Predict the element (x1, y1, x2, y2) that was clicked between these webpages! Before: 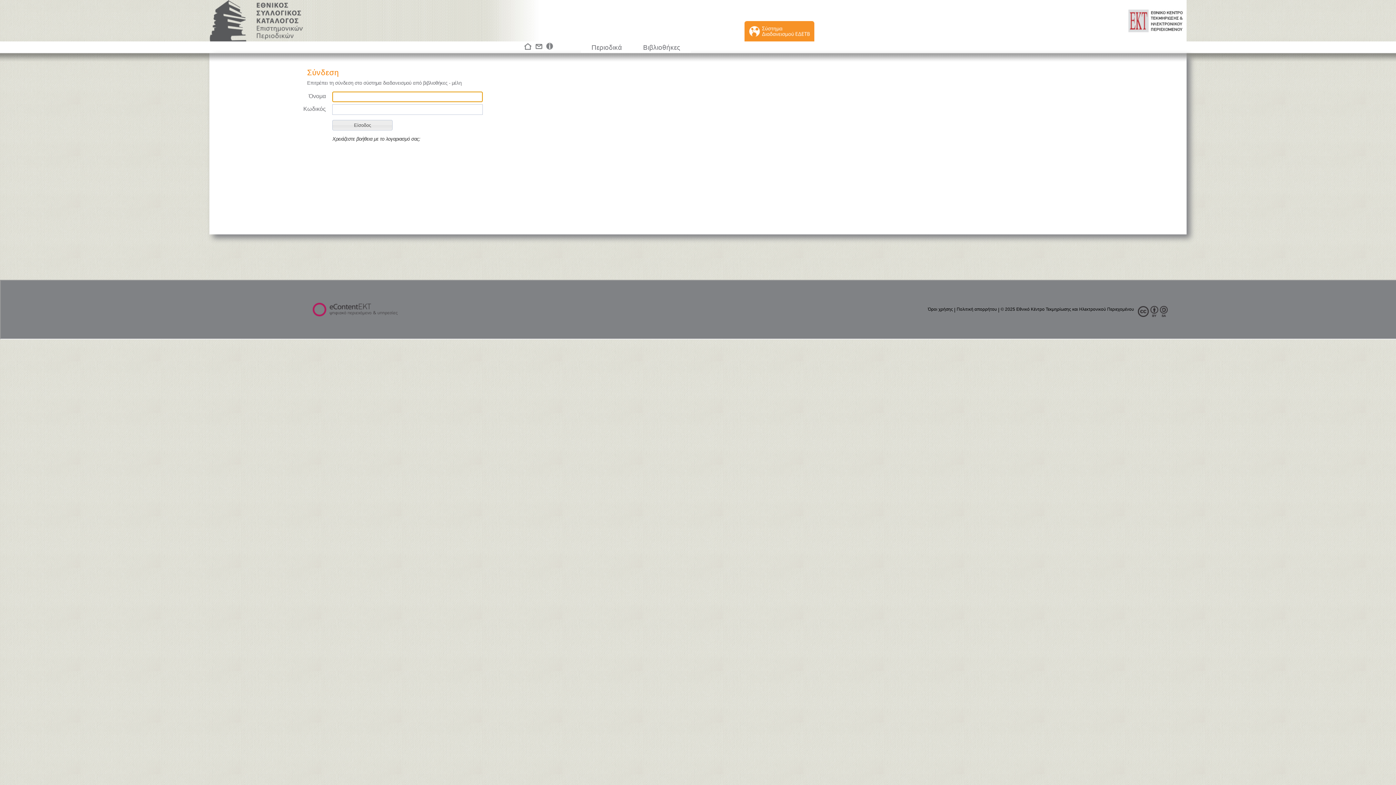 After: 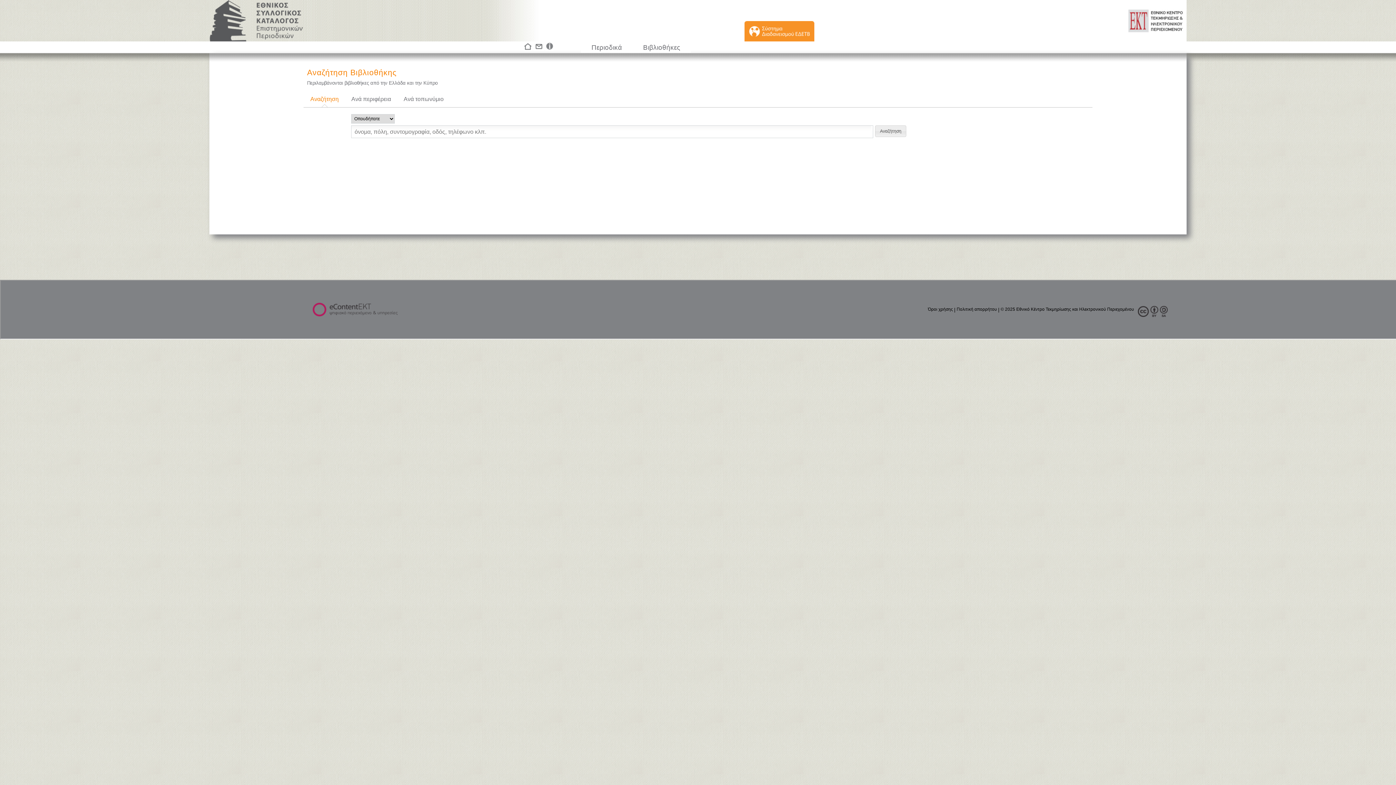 Action: label: Βιβλιοθήκες bbox: (641, 42, 681, 52)